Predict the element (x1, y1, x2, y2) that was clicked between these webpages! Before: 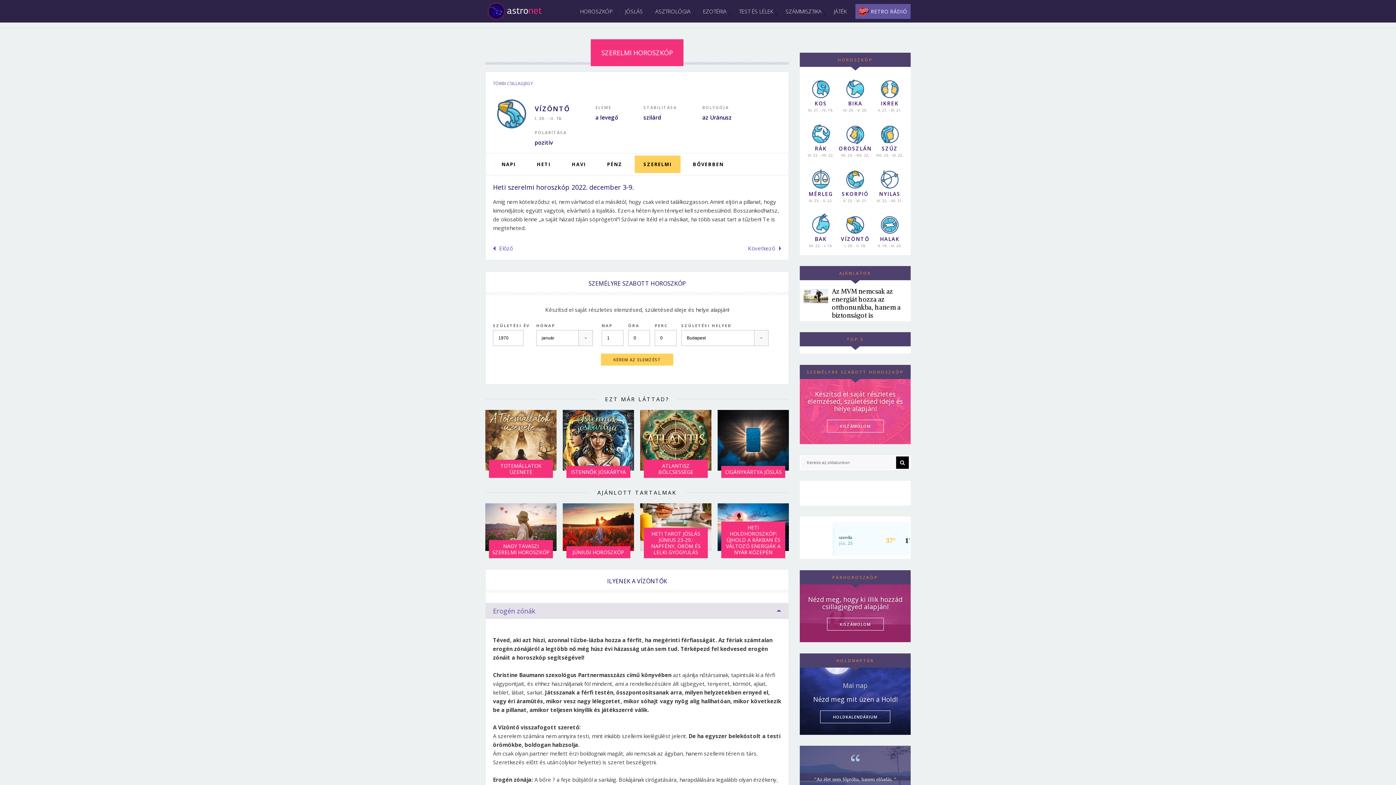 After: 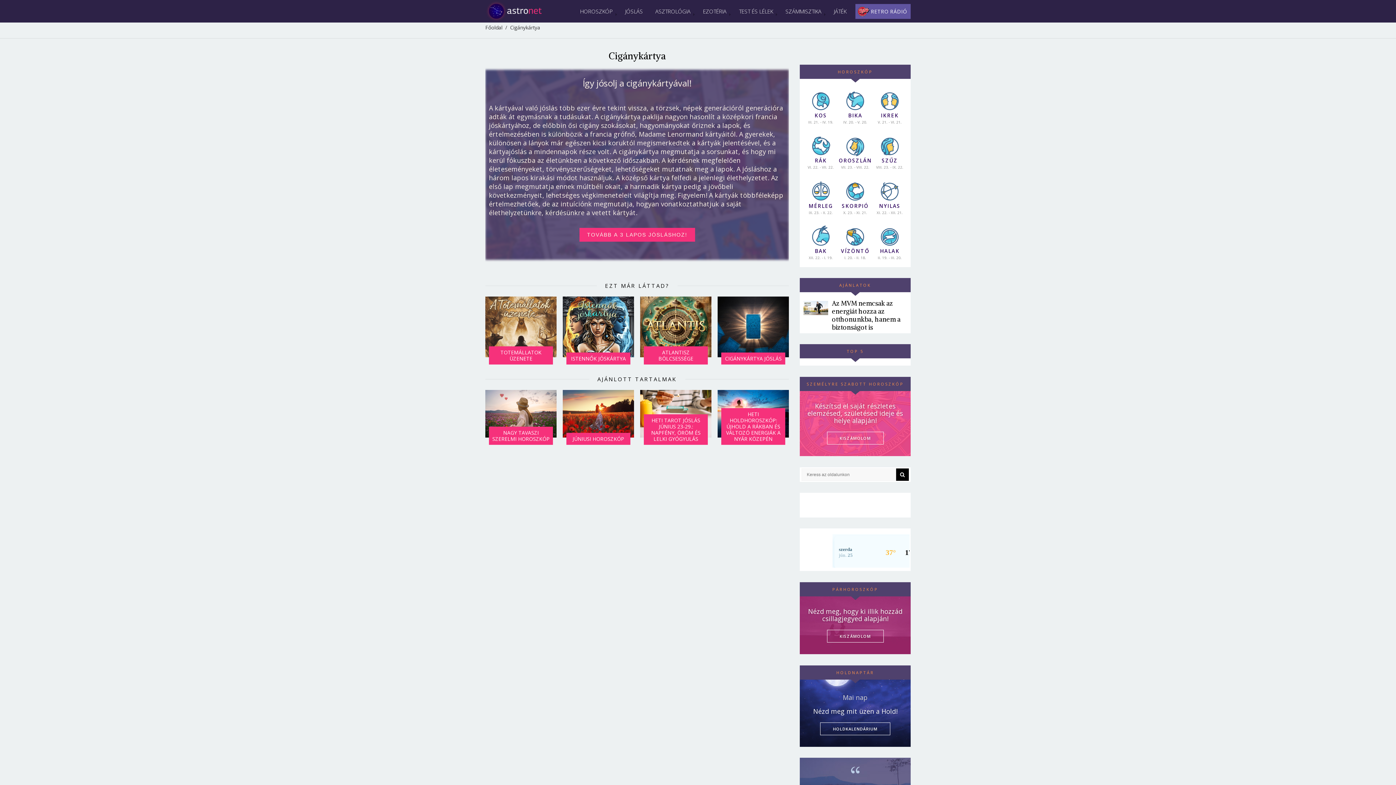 Action: bbox: (717, 410, 789, 478) label: CIGÁNYKÁRTYA JÓSLÁS